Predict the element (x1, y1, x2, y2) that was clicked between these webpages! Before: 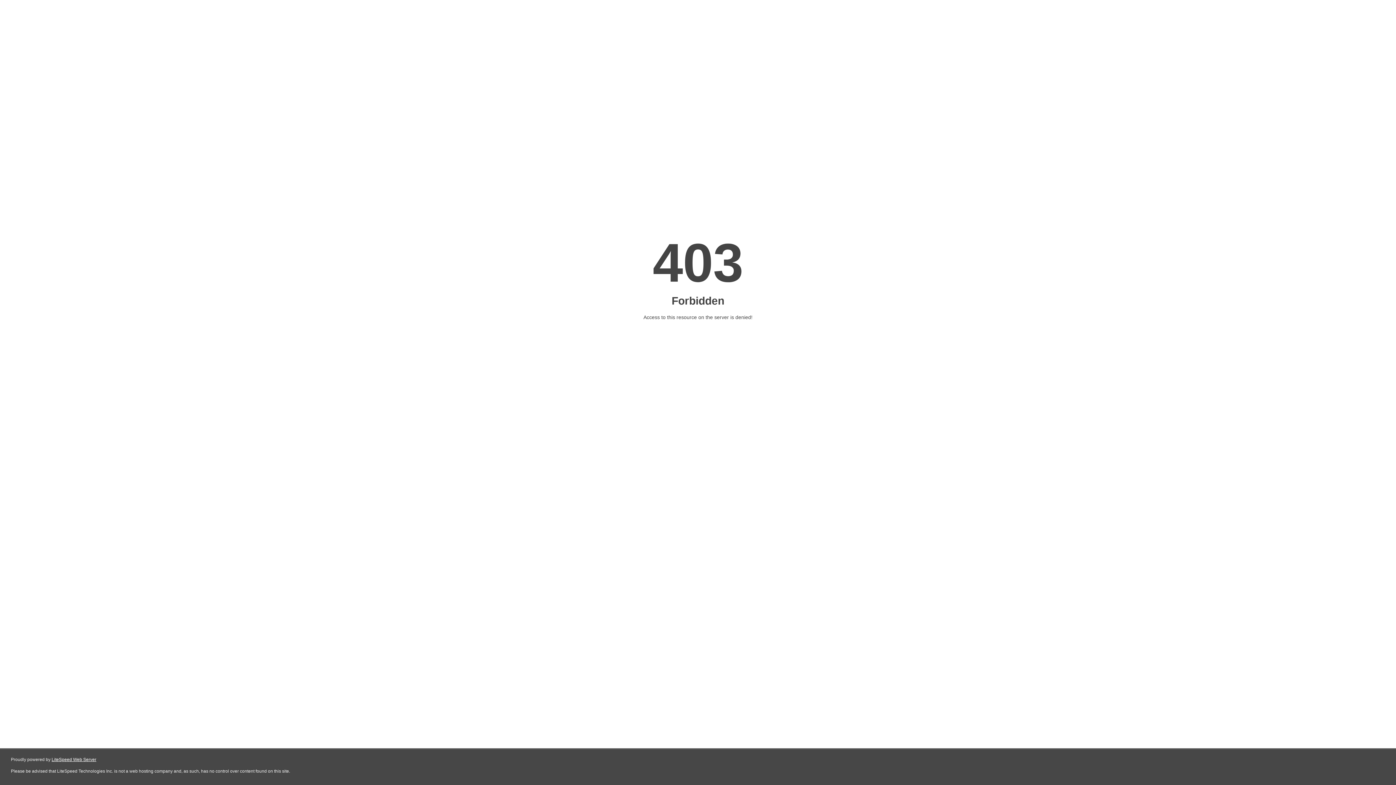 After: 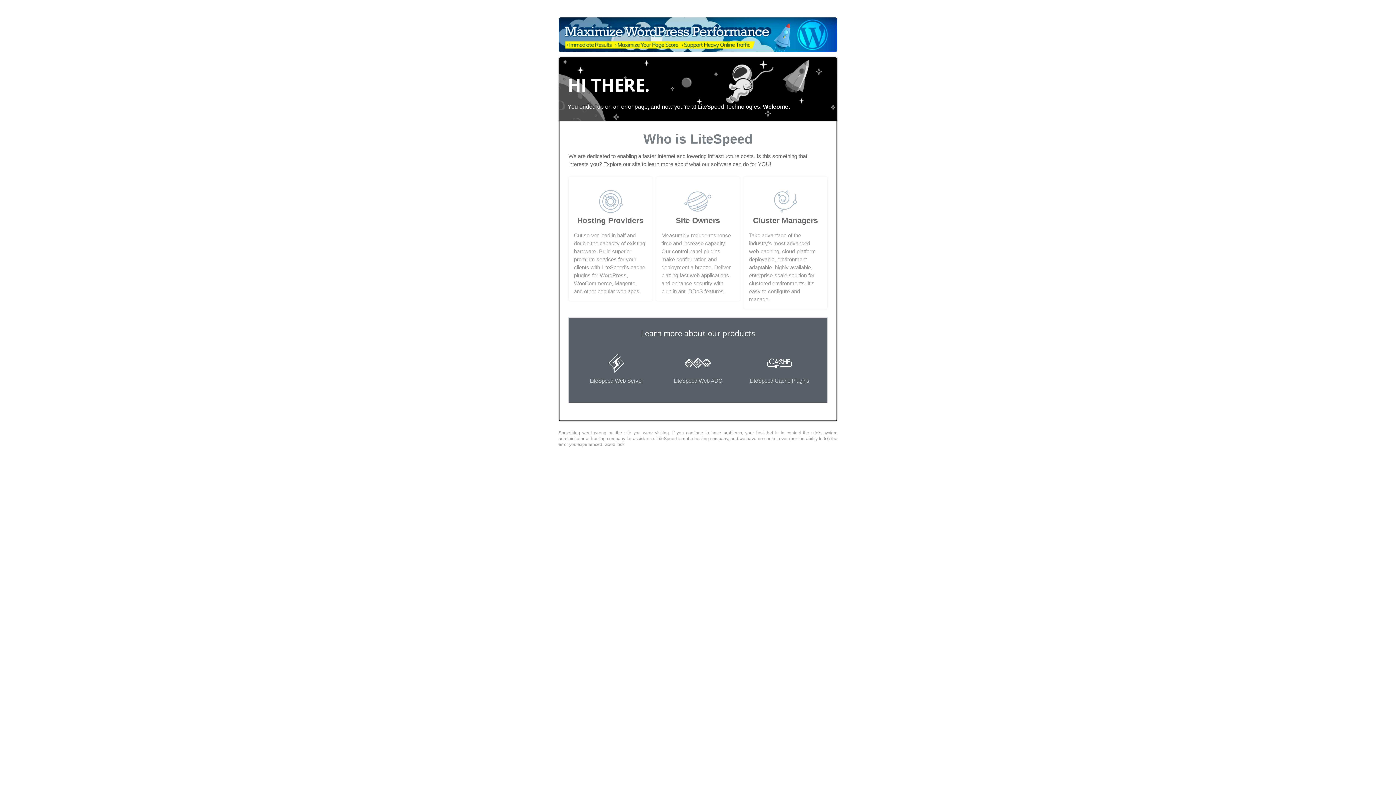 Action: label: LiteSpeed Web Server bbox: (51, 757, 96, 762)